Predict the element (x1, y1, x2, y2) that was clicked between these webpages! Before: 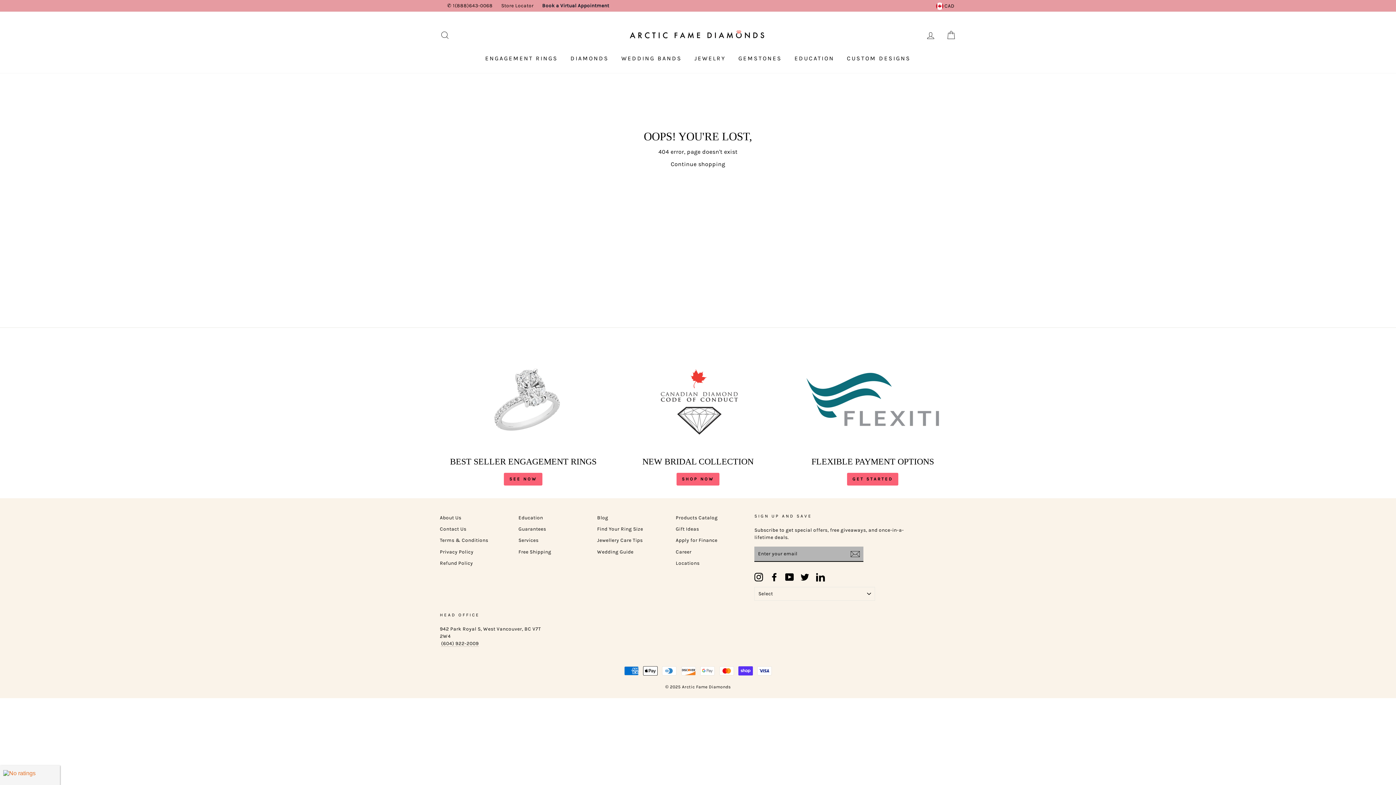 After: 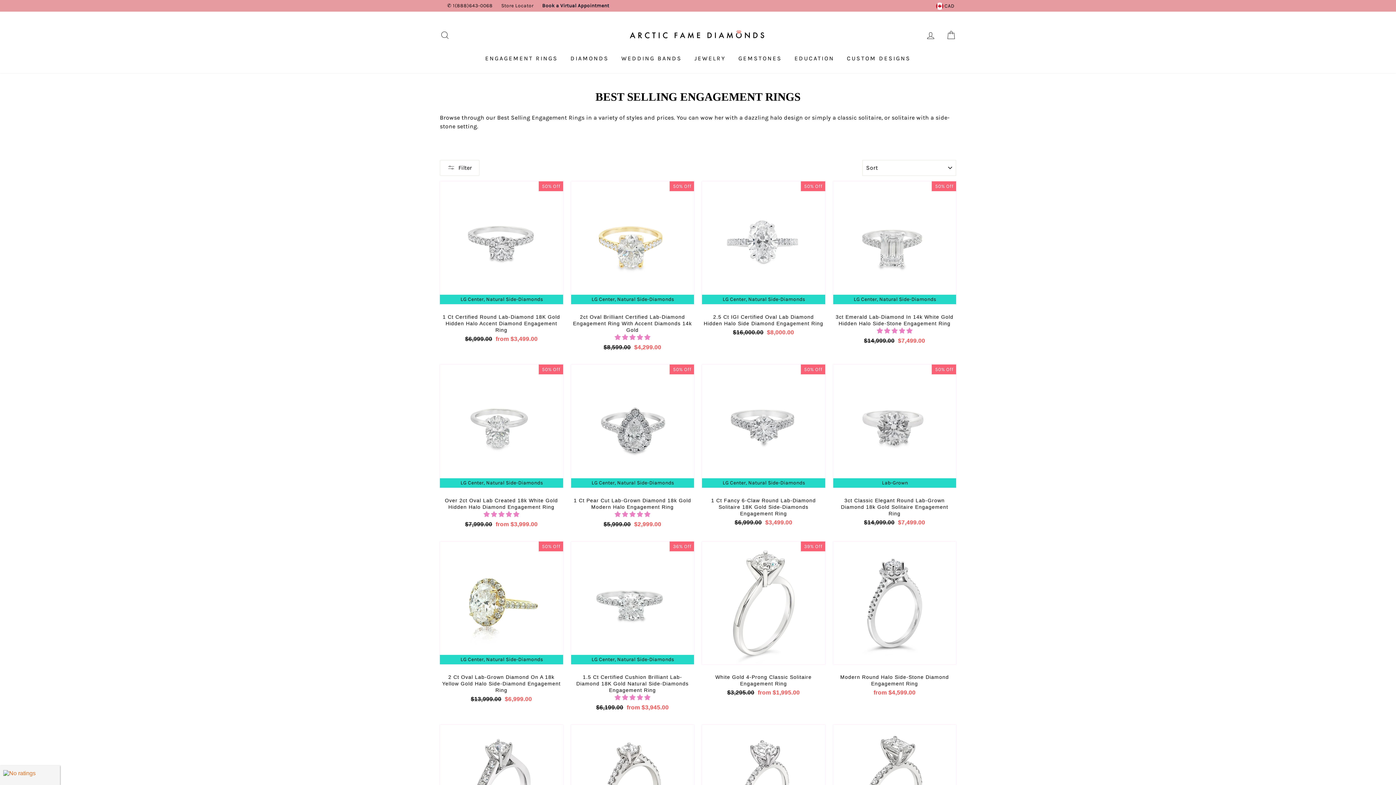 Action: bbox: (440, 355, 606, 448)